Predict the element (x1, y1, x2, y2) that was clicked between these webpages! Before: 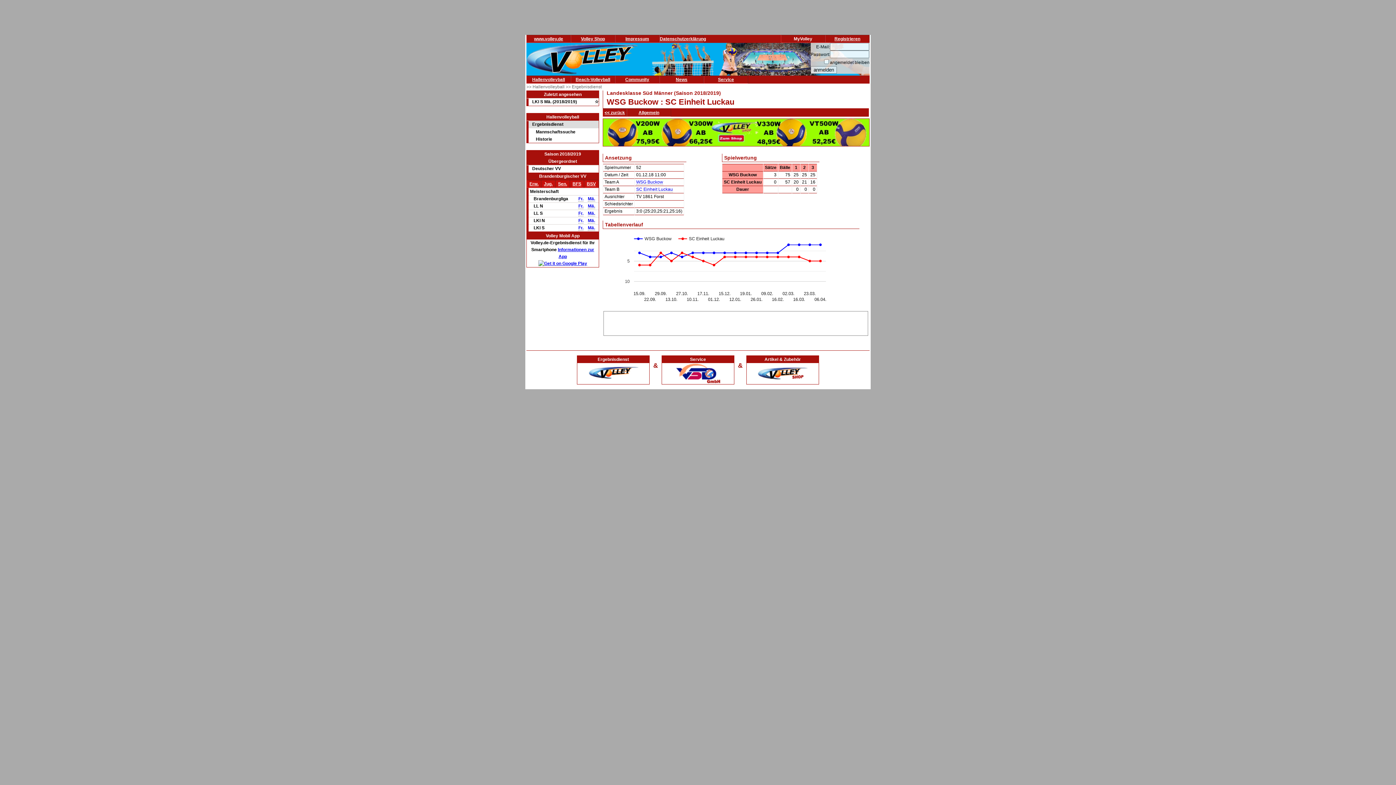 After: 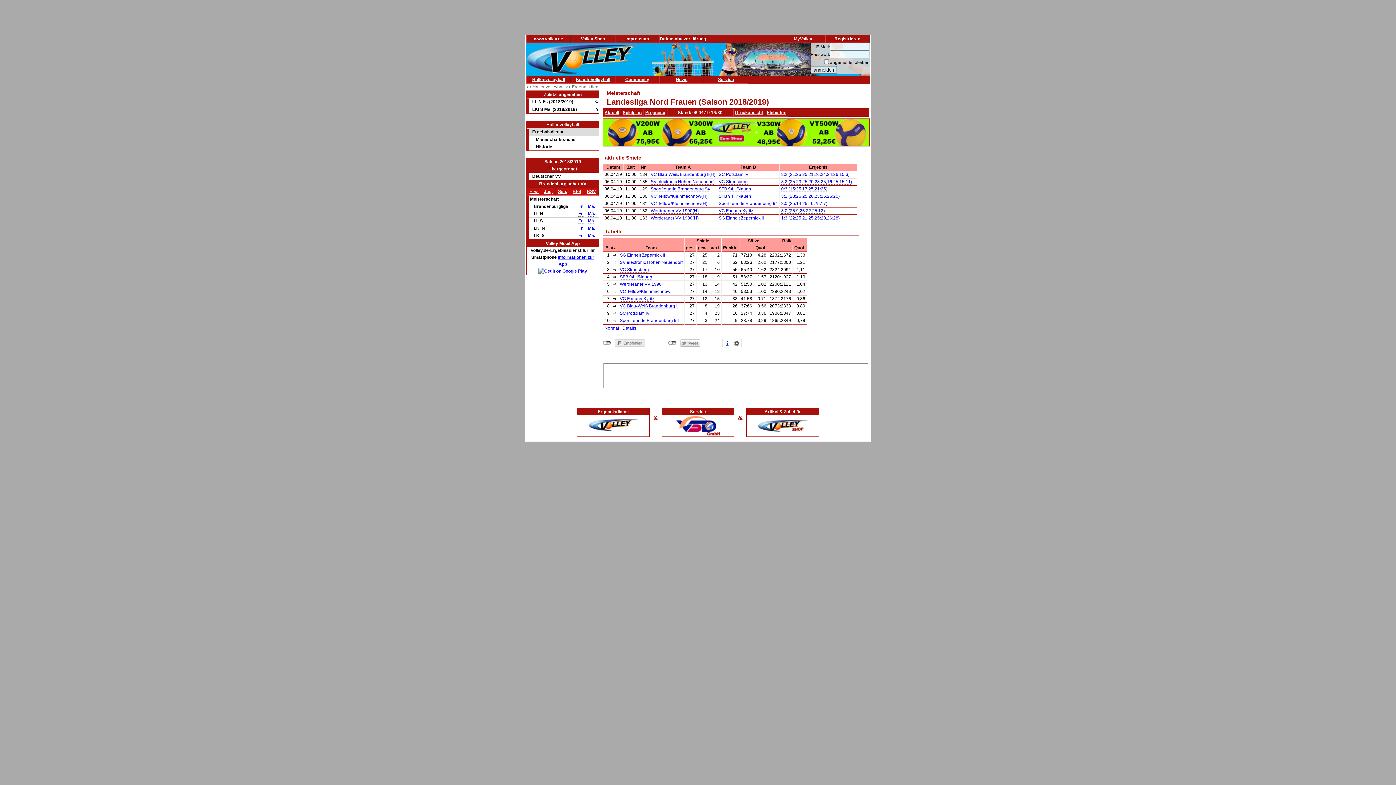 Action: bbox: (578, 203, 583, 209) label: Fr.